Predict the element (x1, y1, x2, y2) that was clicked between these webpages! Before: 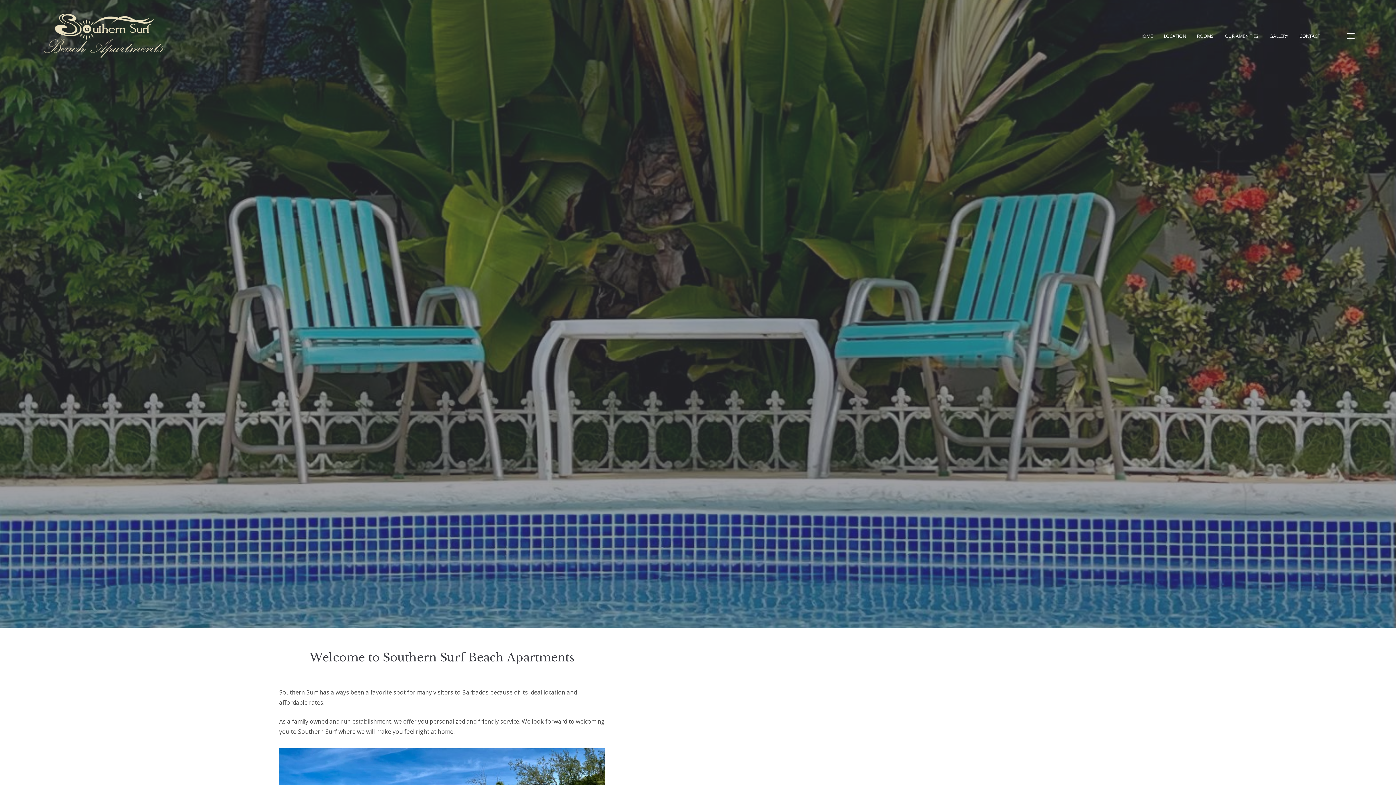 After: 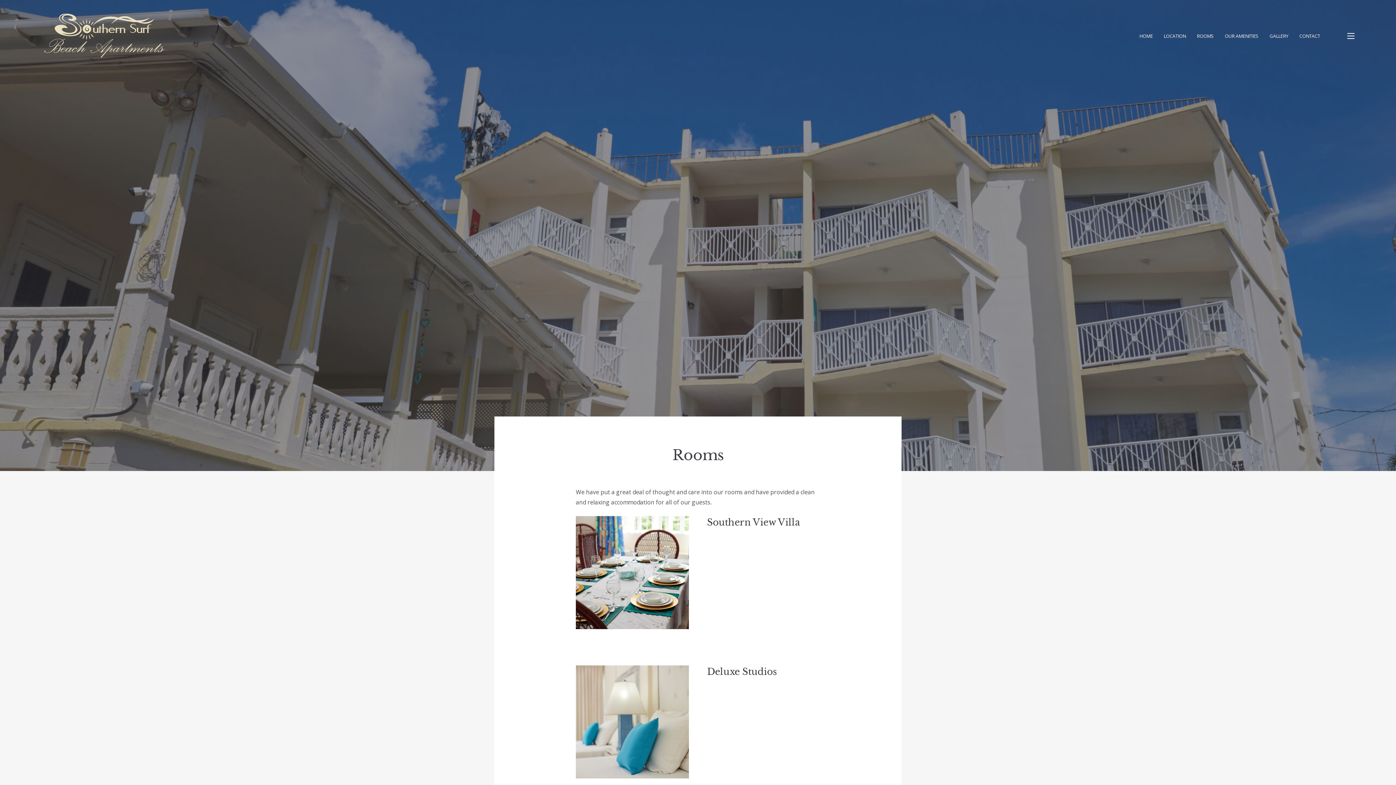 Action: bbox: (1197, 26, 1214, 45) label: ROOMS